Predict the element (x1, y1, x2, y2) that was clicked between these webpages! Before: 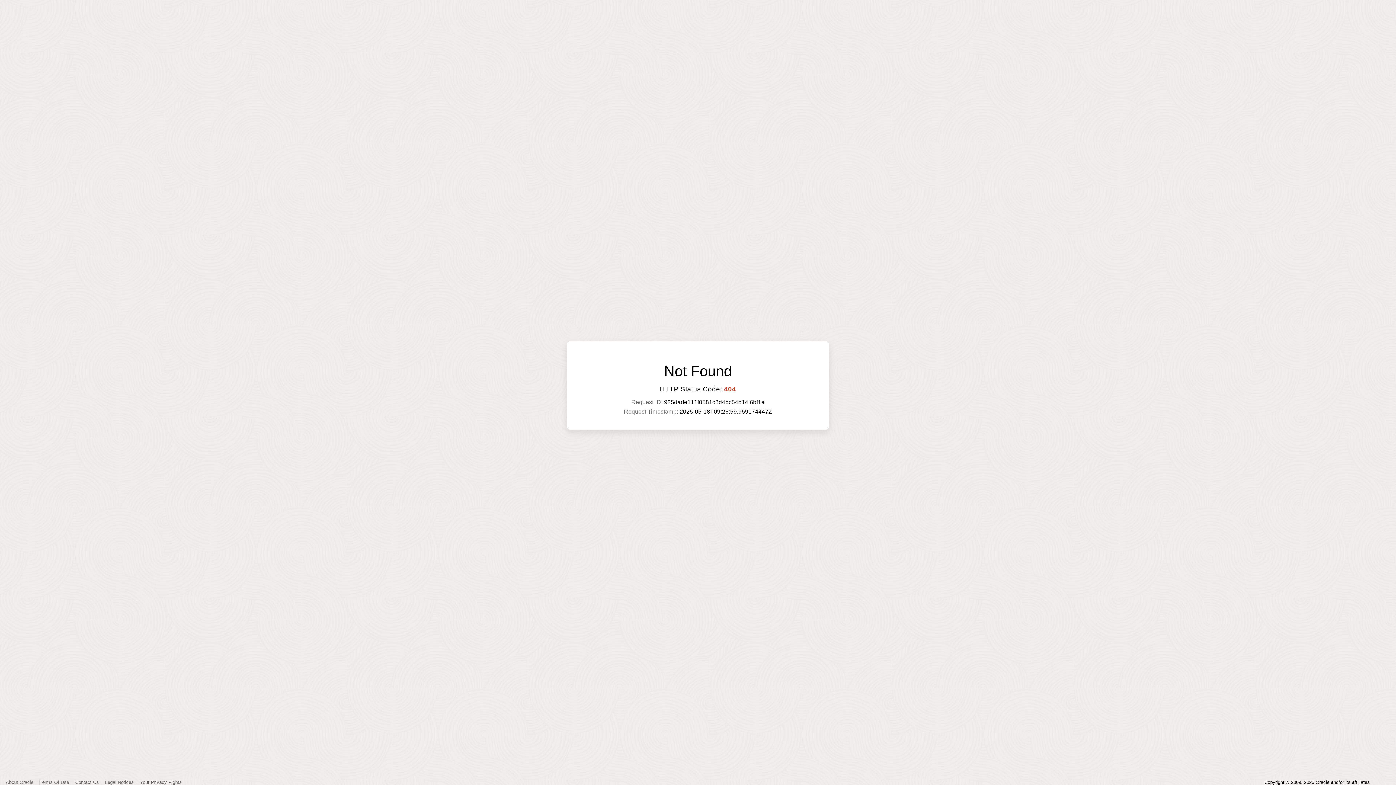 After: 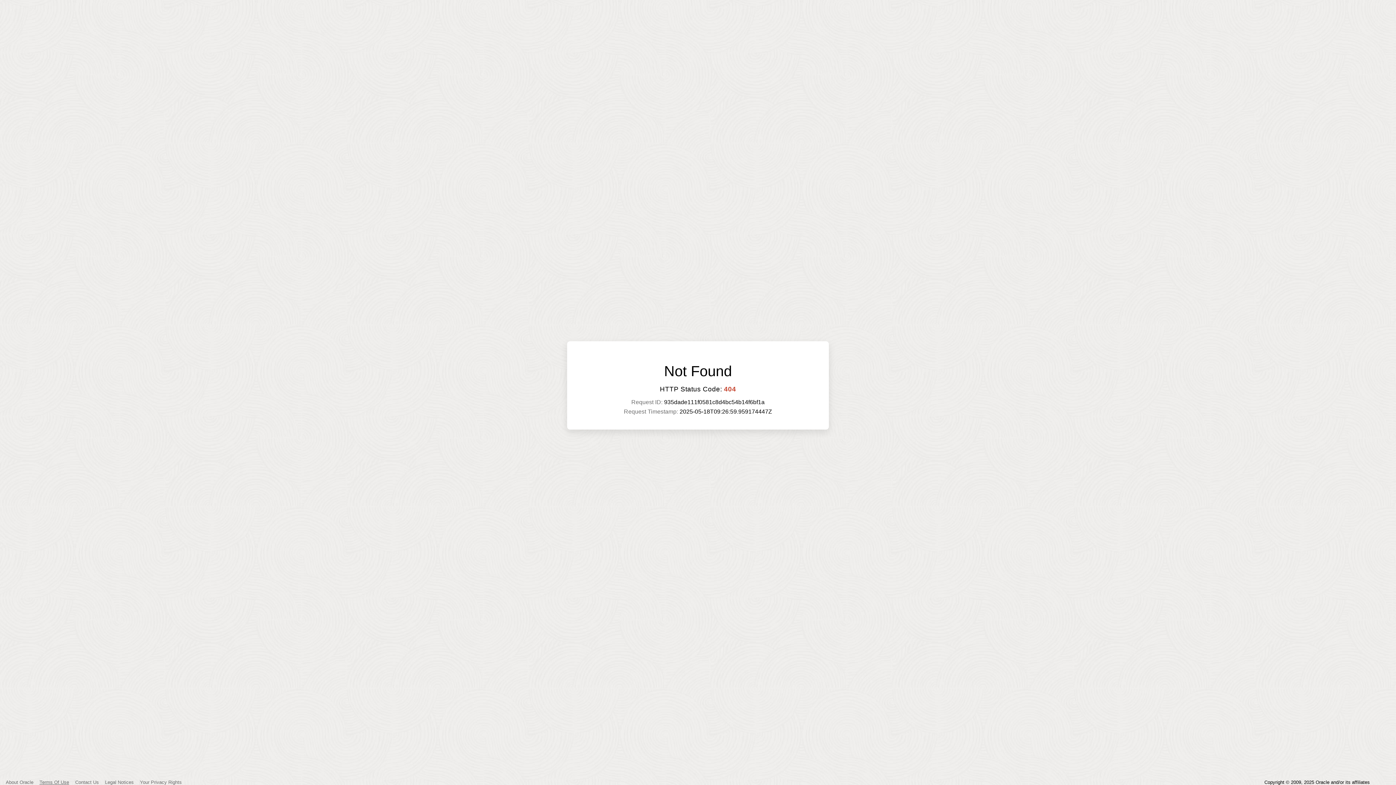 Action: bbox: (39, 780, 69, 785) label: Terms Of Use